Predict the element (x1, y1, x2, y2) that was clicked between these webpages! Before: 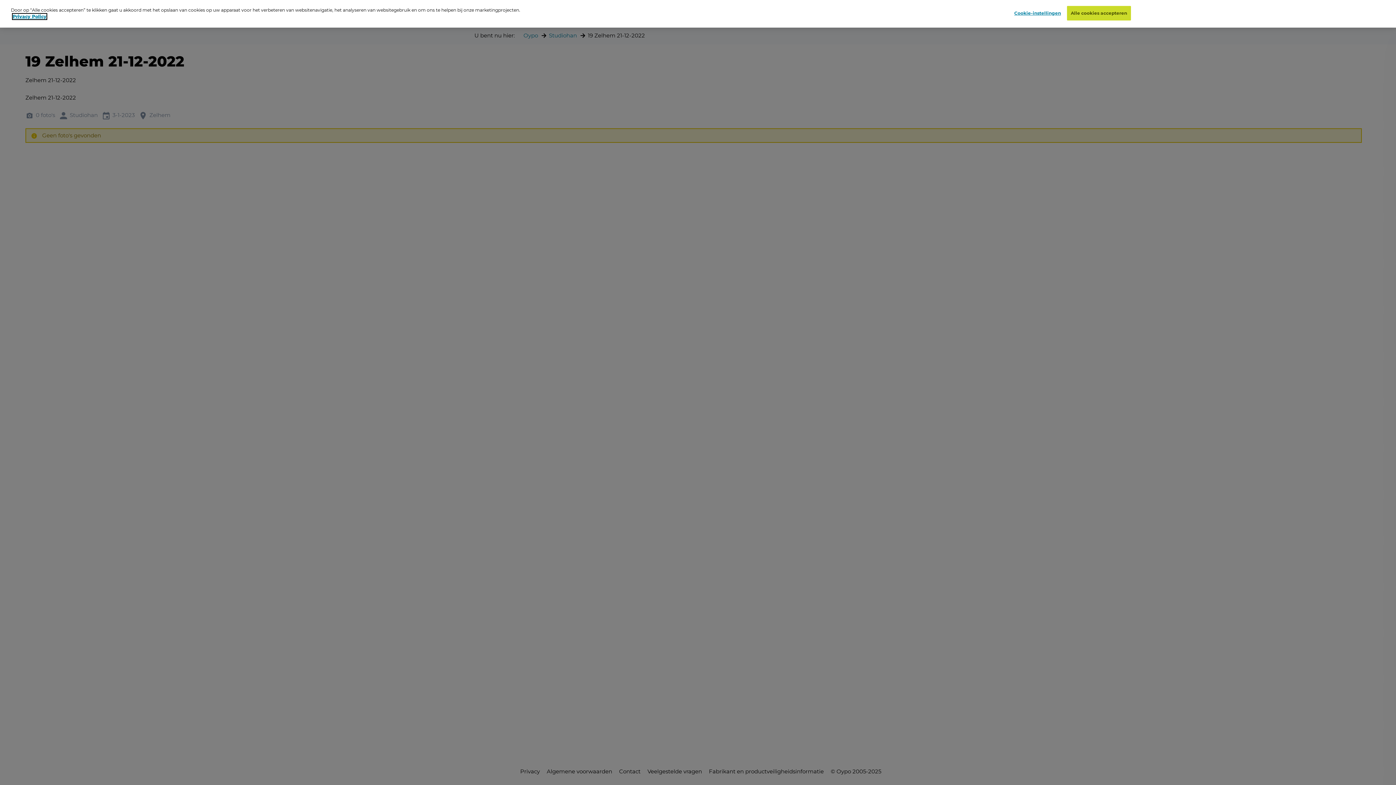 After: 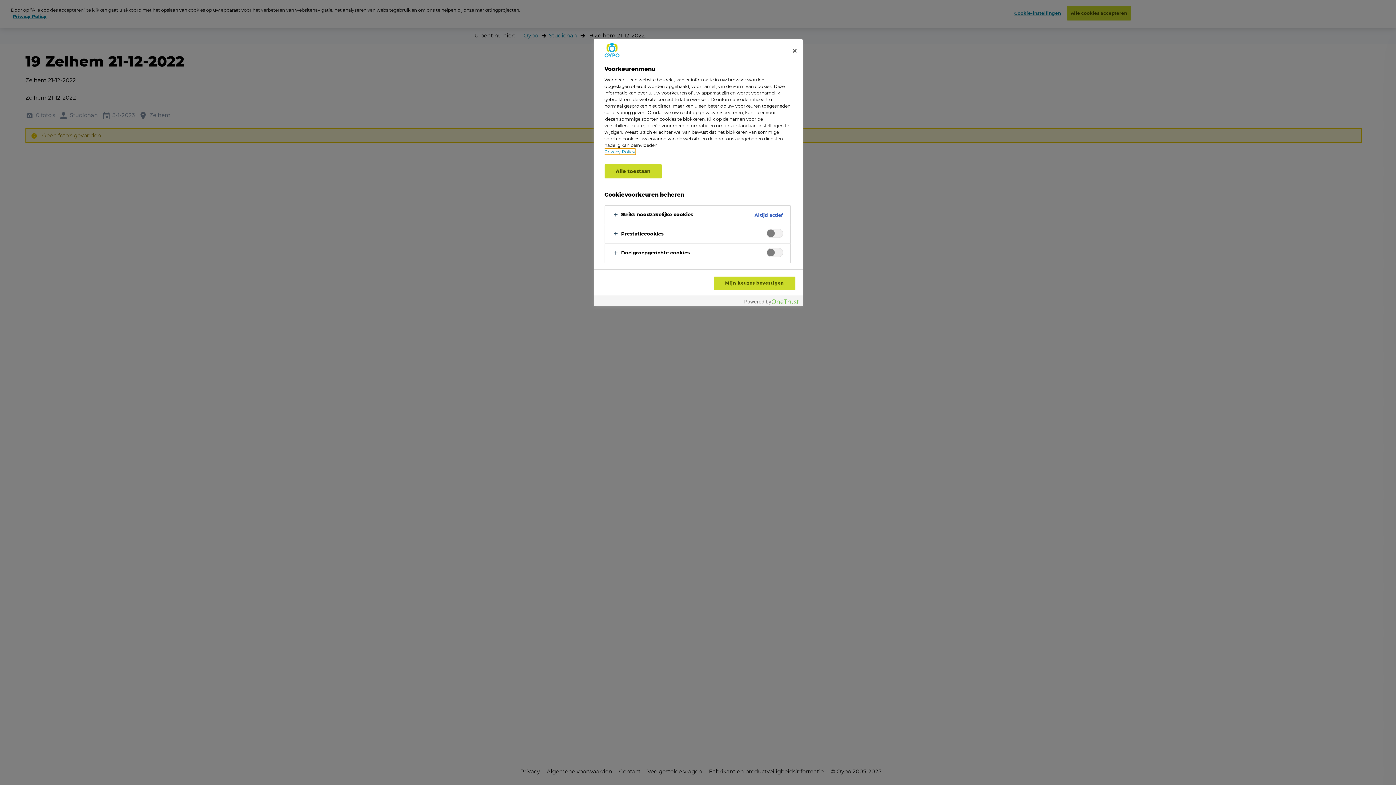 Action: label: Cookie-instellingen bbox: (1014, 6, 1061, 20)